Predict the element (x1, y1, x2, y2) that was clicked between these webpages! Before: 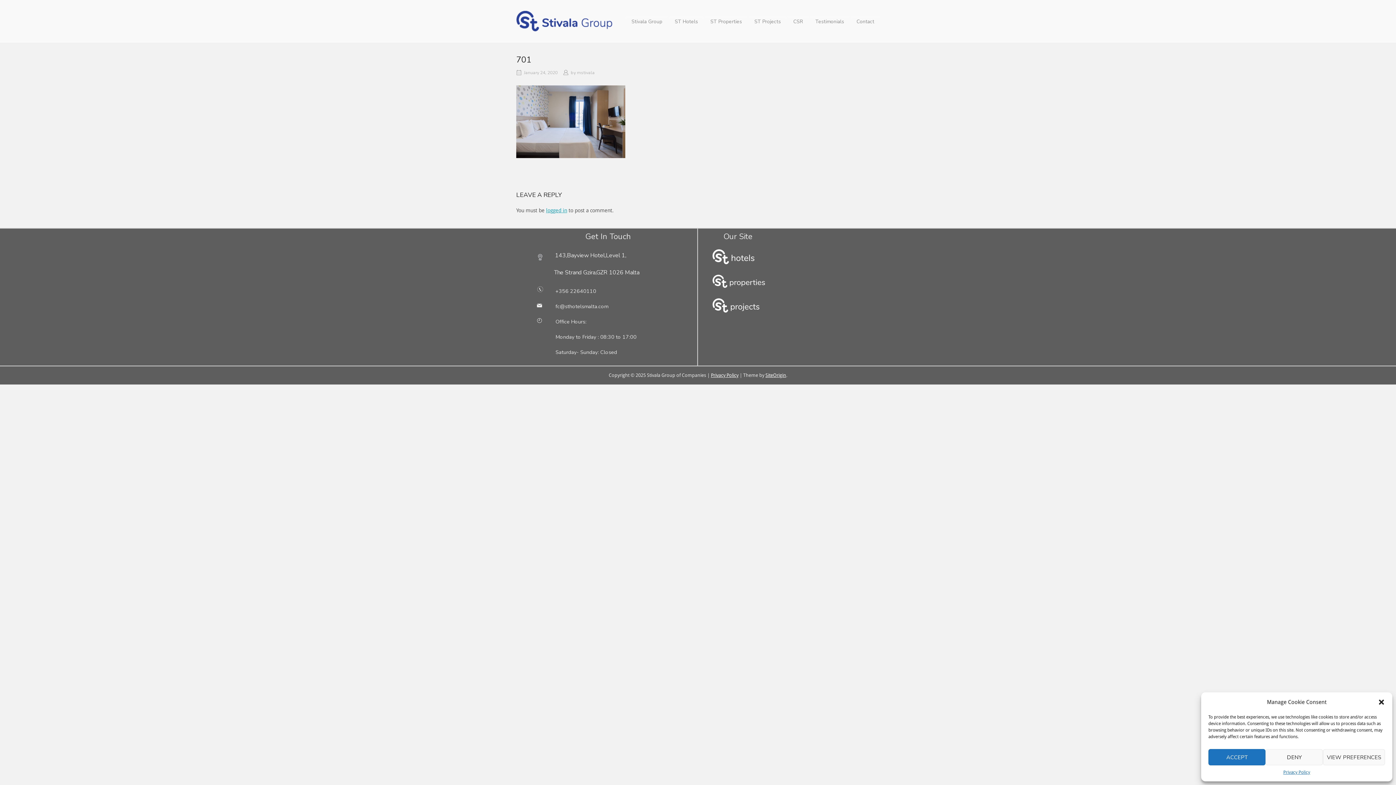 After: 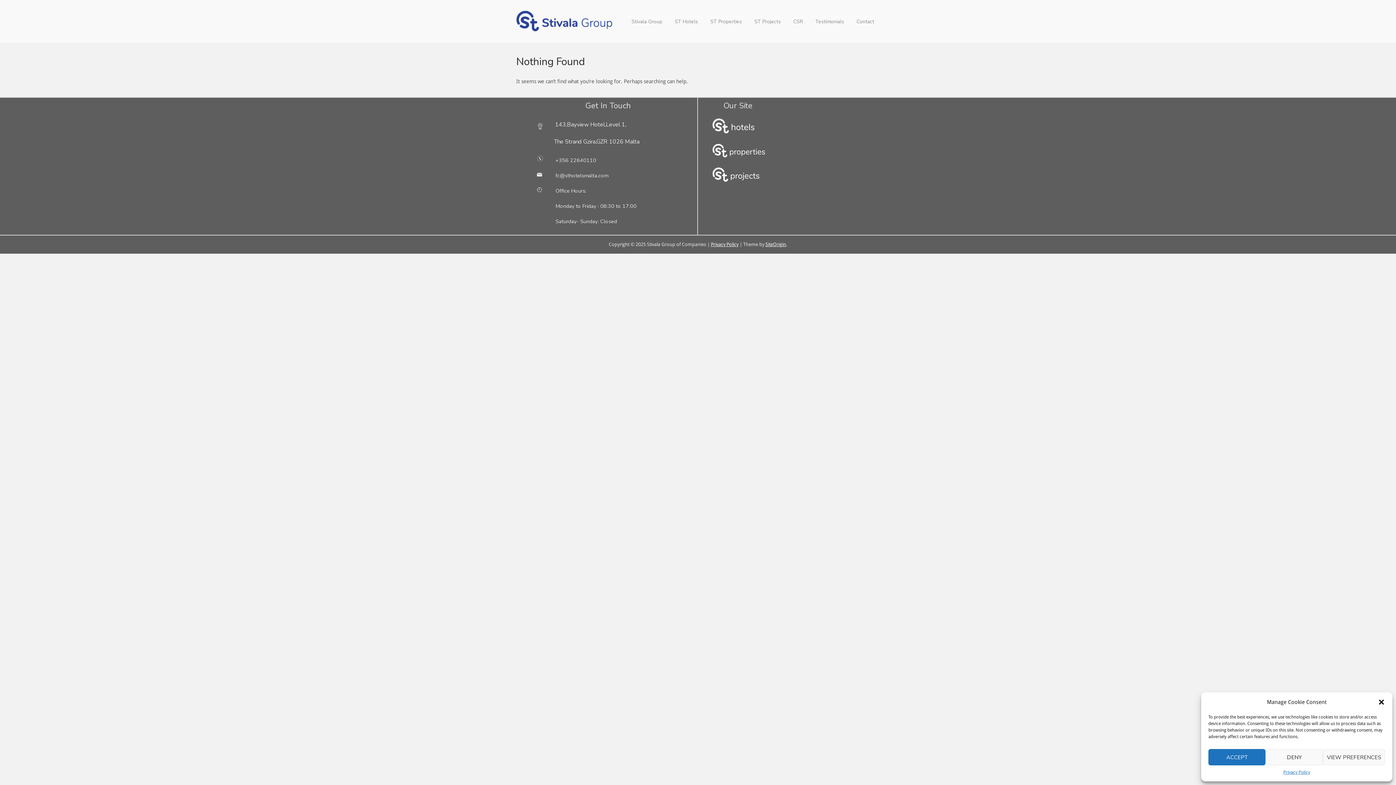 Action: bbox: (577, 69, 594, 75) label: mstivala